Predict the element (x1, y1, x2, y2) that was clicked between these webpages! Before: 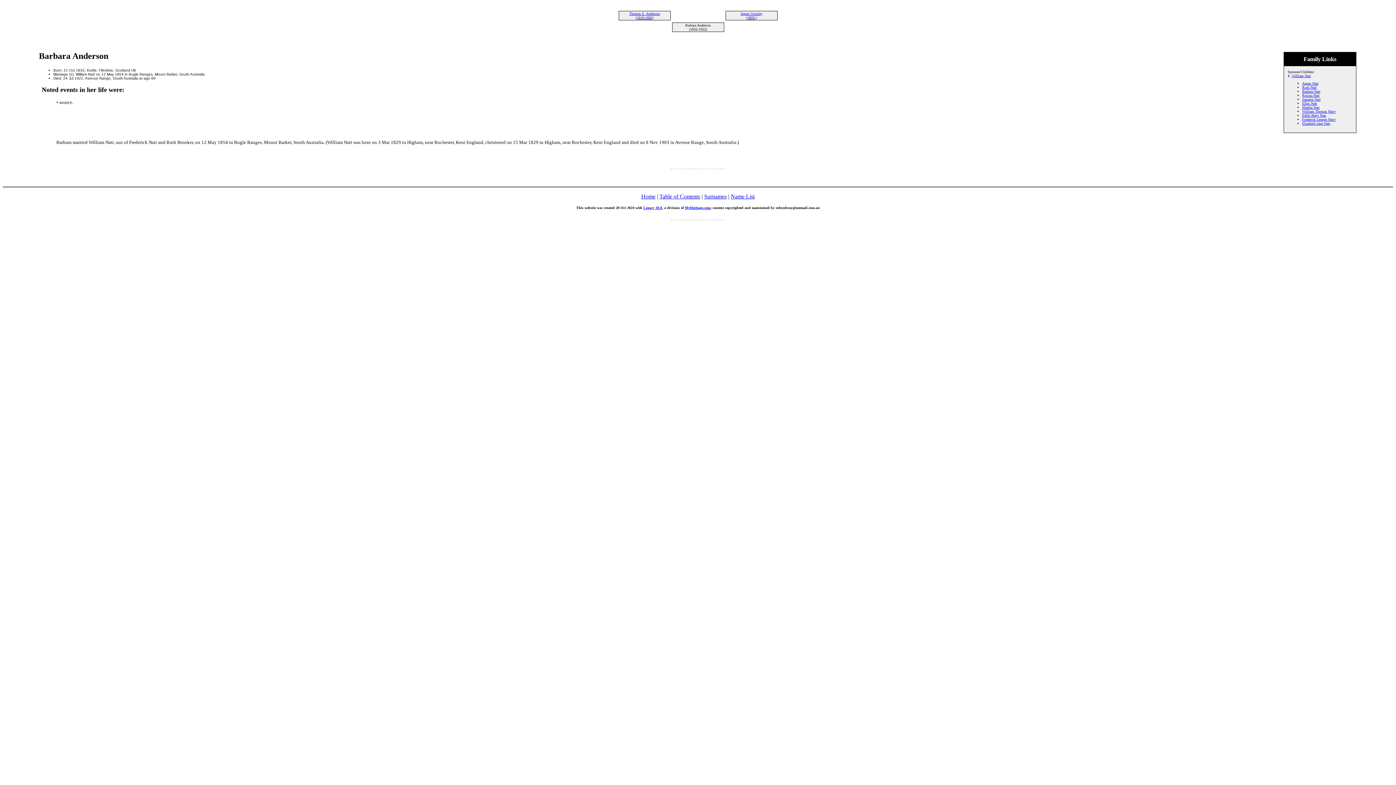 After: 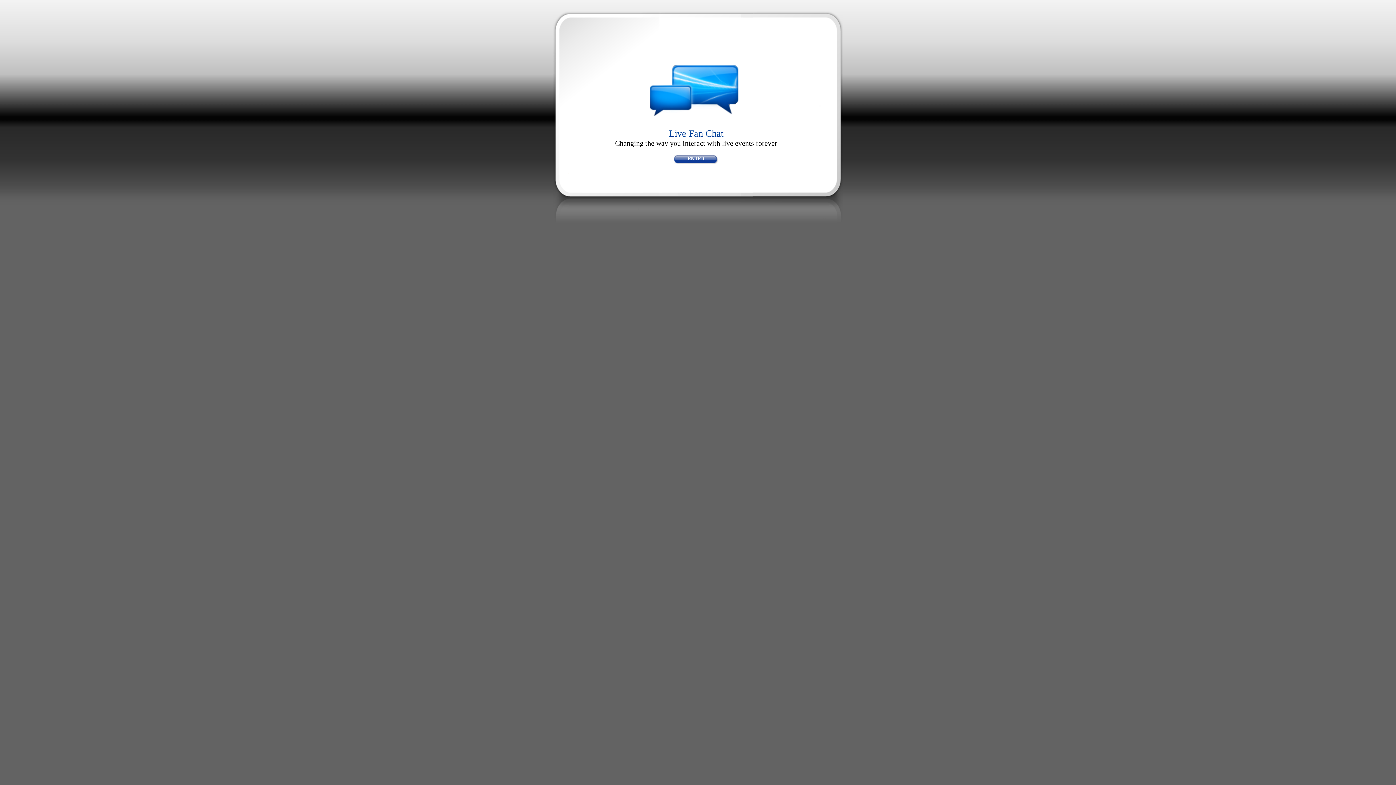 Action: bbox: (674, 215, 675, 221)